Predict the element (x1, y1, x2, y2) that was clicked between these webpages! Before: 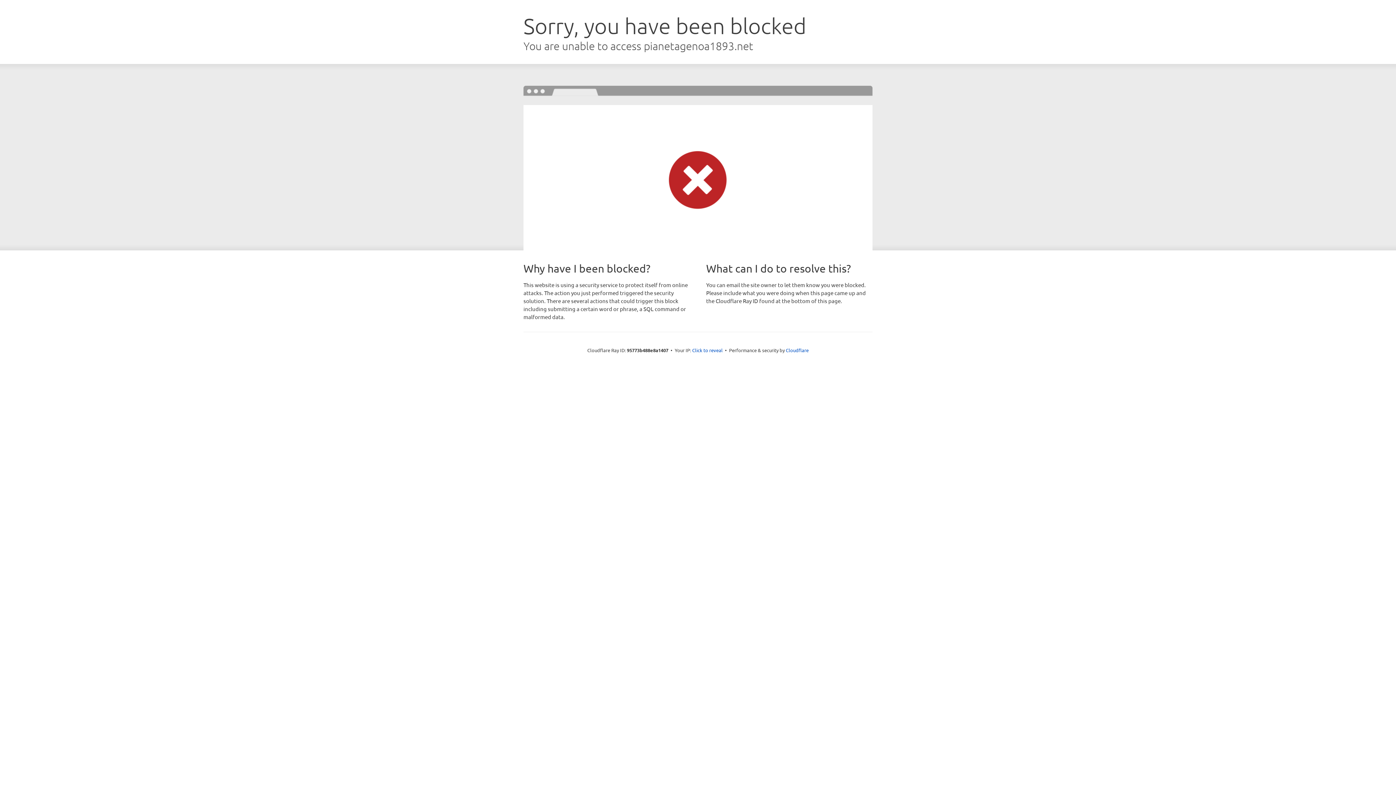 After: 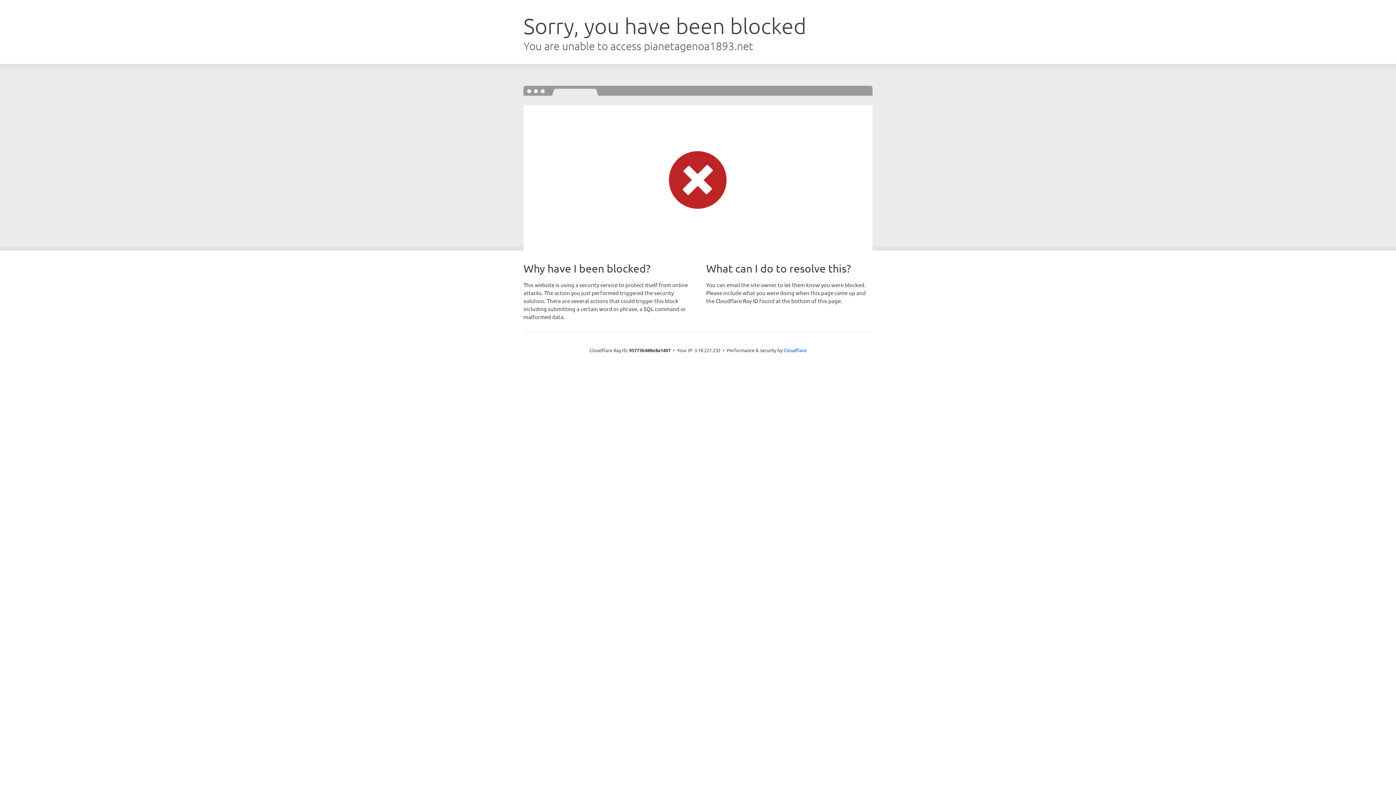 Action: label: Click to reveal bbox: (692, 346, 722, 353)